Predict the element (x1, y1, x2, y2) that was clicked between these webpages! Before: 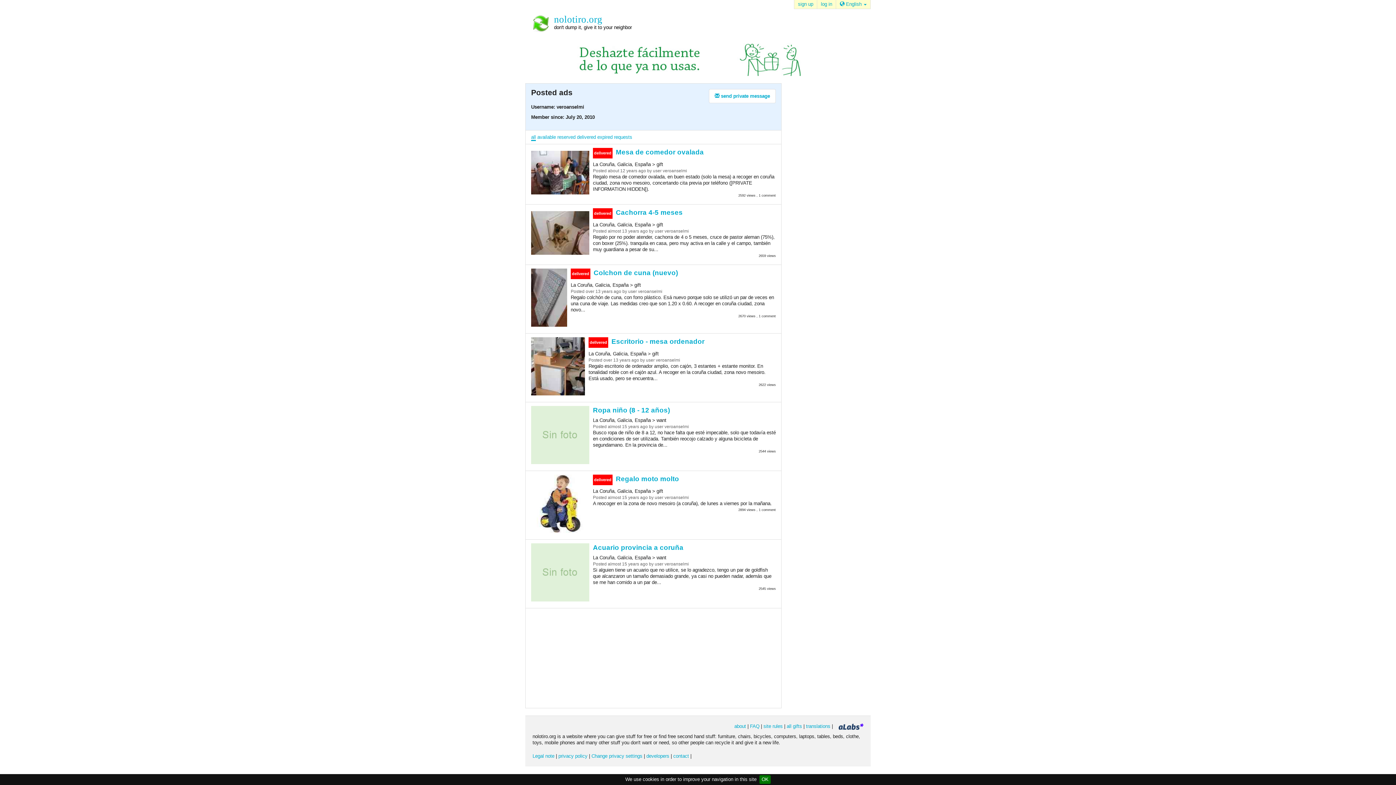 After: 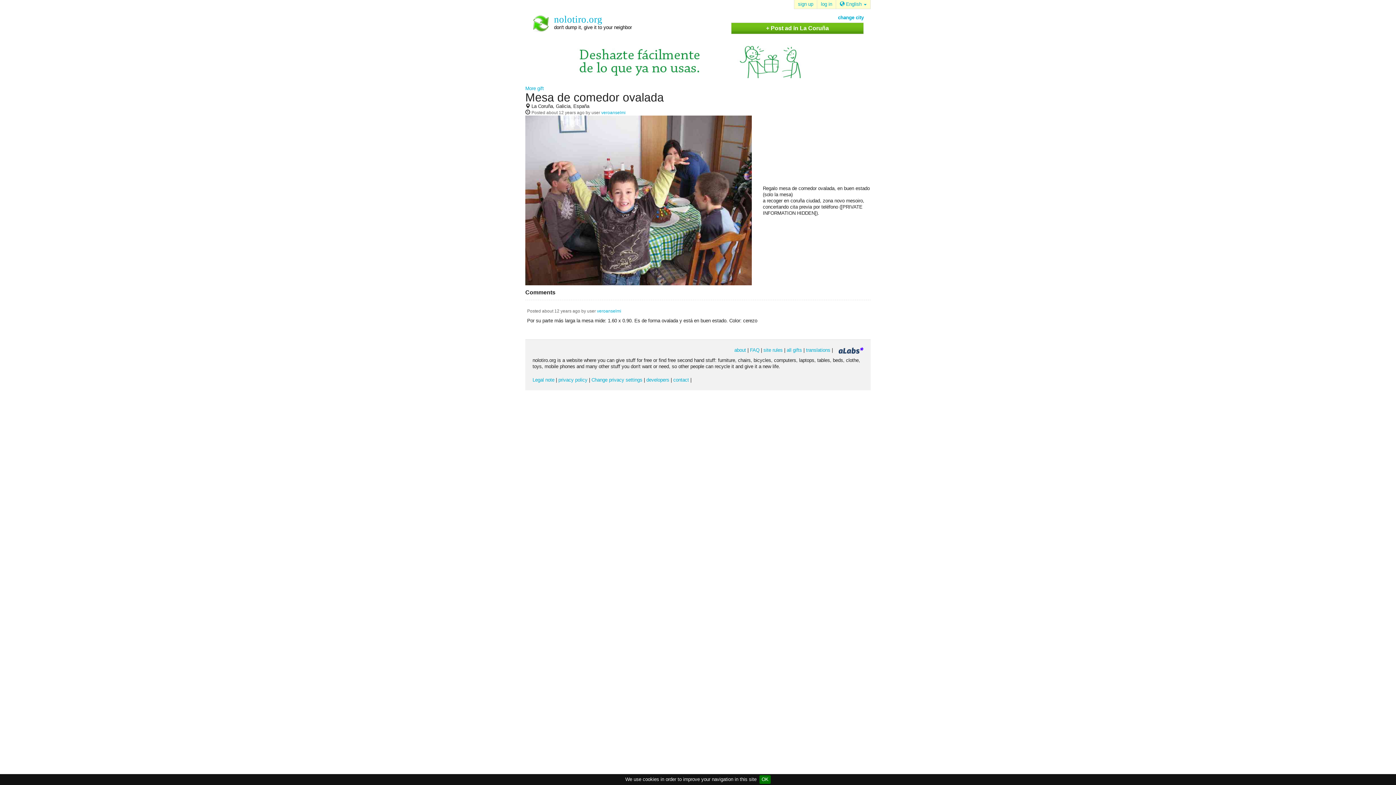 Action: label: 	
delivered Mesa de comedor ovalada
La Coruña, Galicia, España > gift
Posted about 12 years ago by user veroanselmi

Regalo mesa de comedor ovalada, en buen estado (solo la mesa) a recoger en coruña ciudad, zona novo mesoiro, concertando cita previa por teléfono ([PRIVATE INFORMATION HIDDEN]).

2592 views , 1 comment bbox: (531, 148, 776, 197)